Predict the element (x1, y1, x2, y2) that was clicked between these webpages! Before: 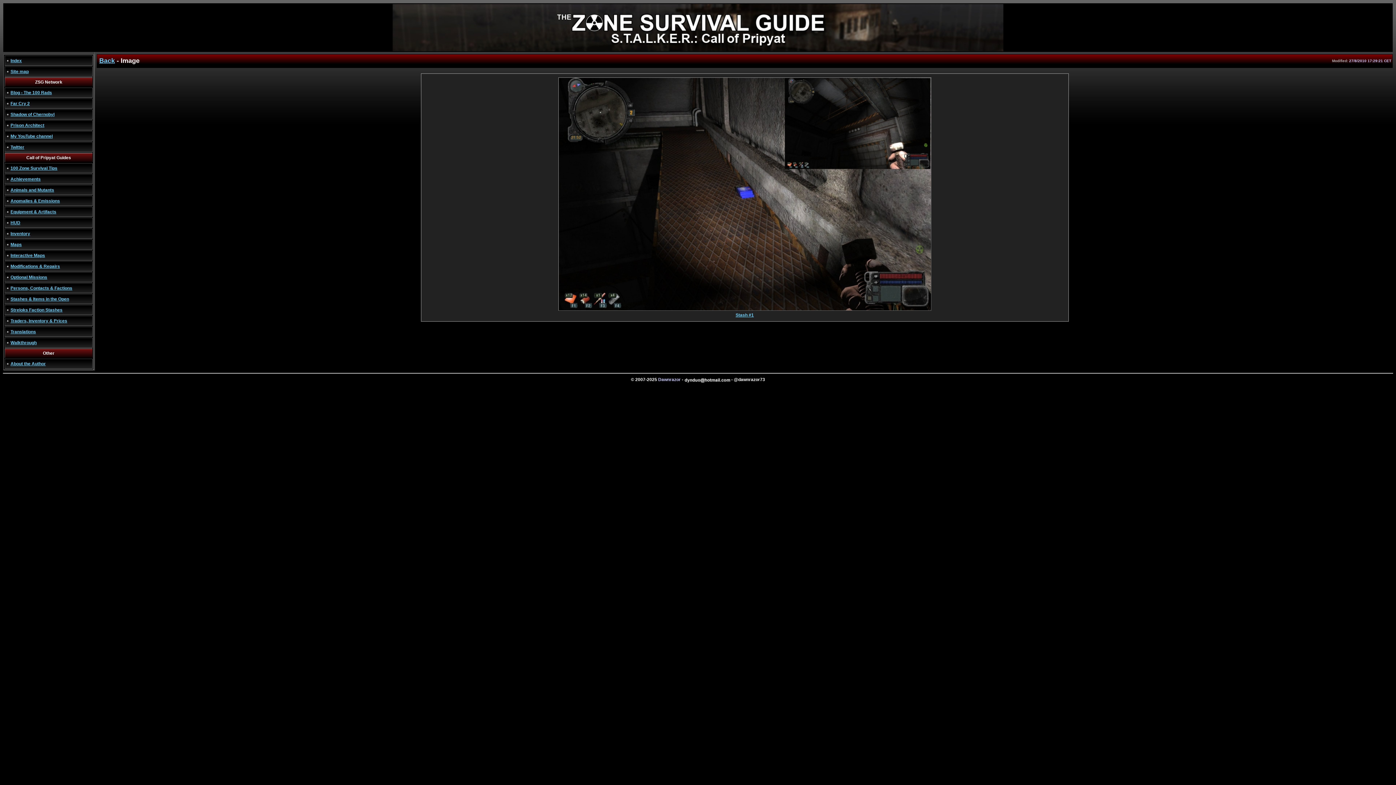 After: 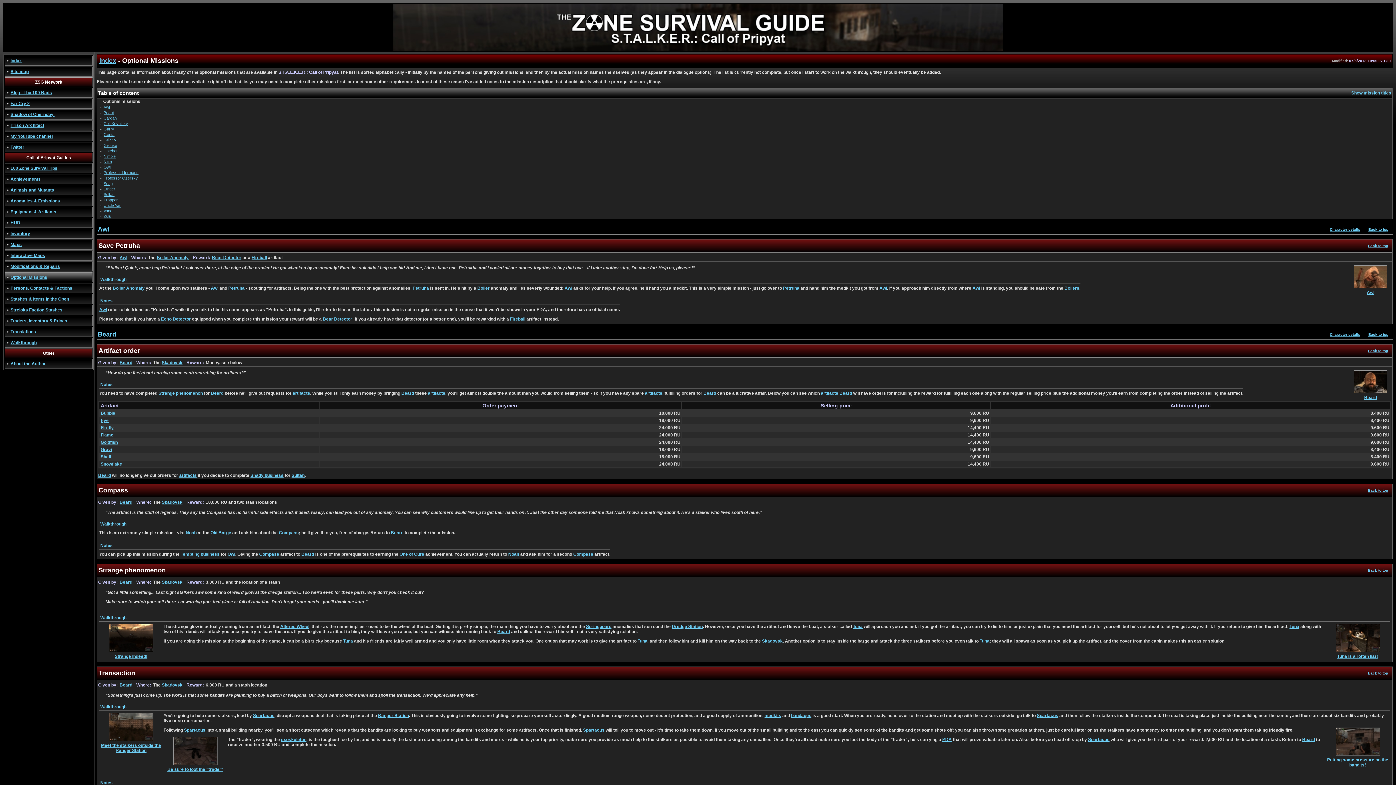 Action: label: Optional Missions bbox: (10, 274, 47, 280)